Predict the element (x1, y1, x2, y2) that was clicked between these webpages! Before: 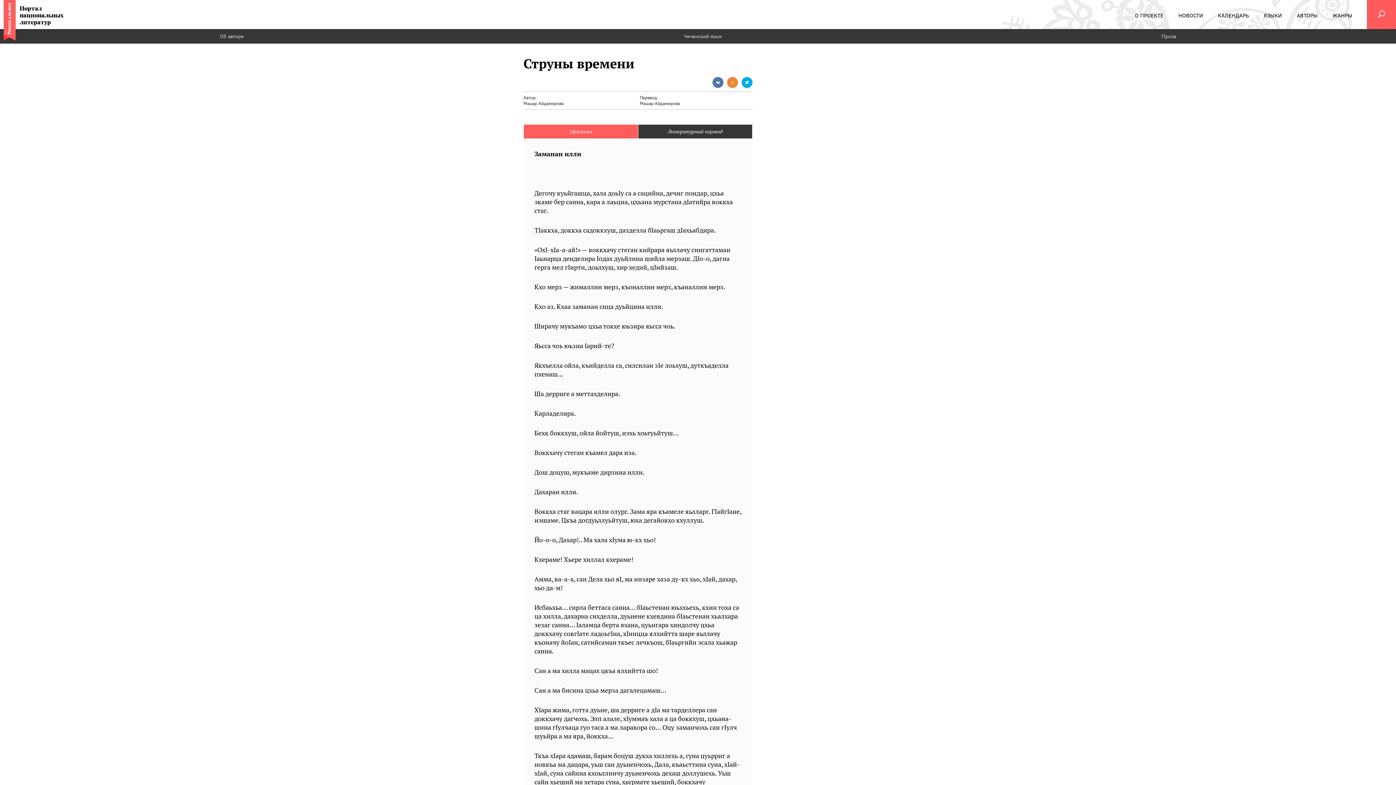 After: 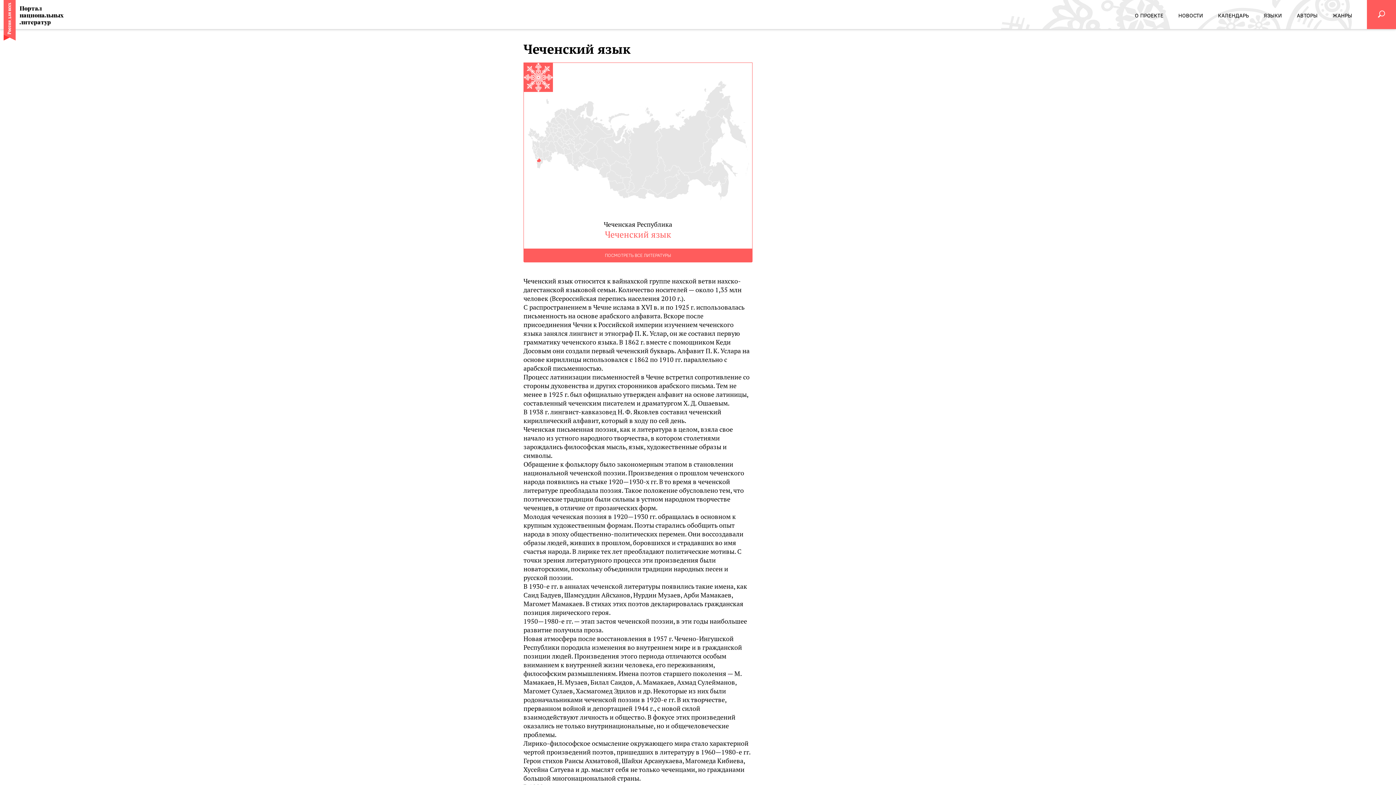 Action: label: Чеченский язык bbox: (683, 32, 722, 39)